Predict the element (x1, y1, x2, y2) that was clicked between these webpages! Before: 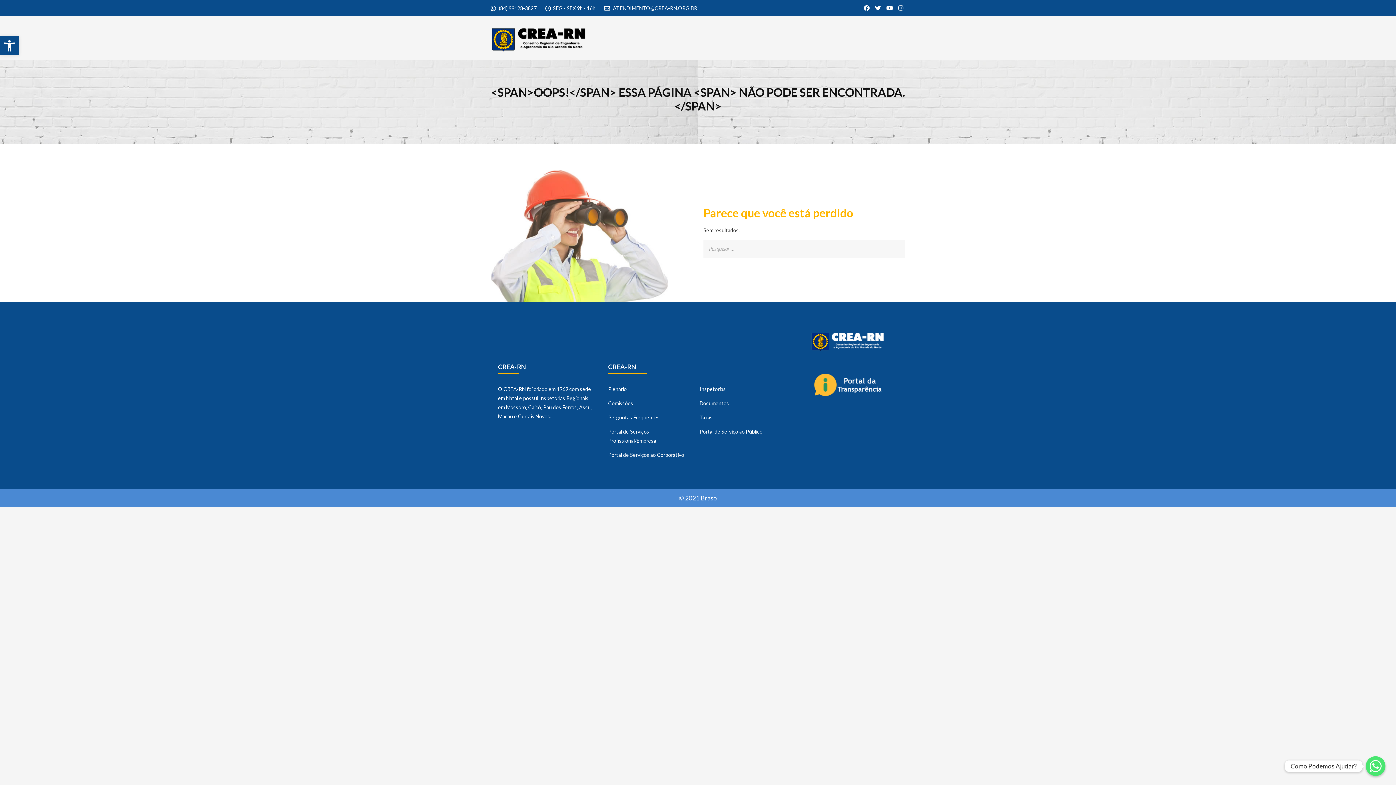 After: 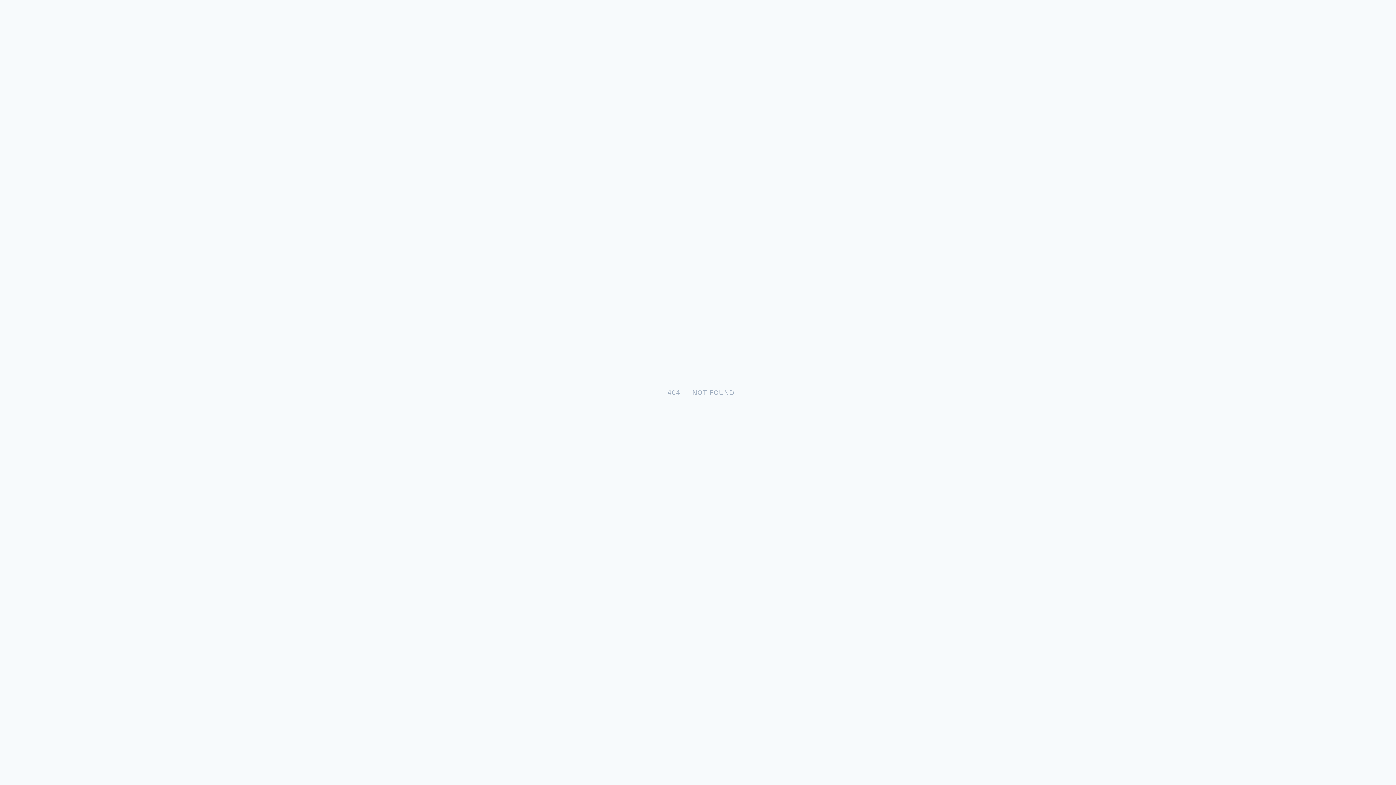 Action: label: Comissões bbox: (608, 400, 633, 406)